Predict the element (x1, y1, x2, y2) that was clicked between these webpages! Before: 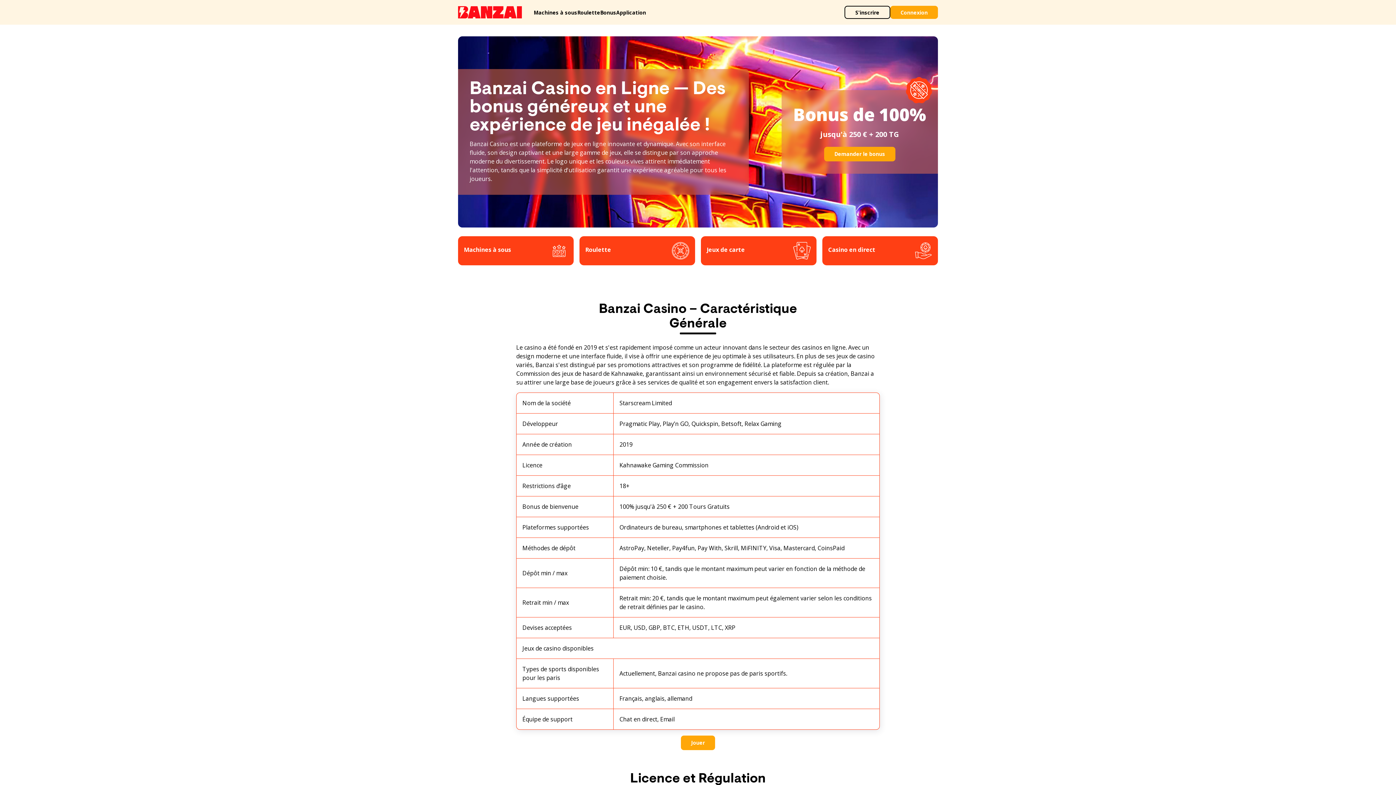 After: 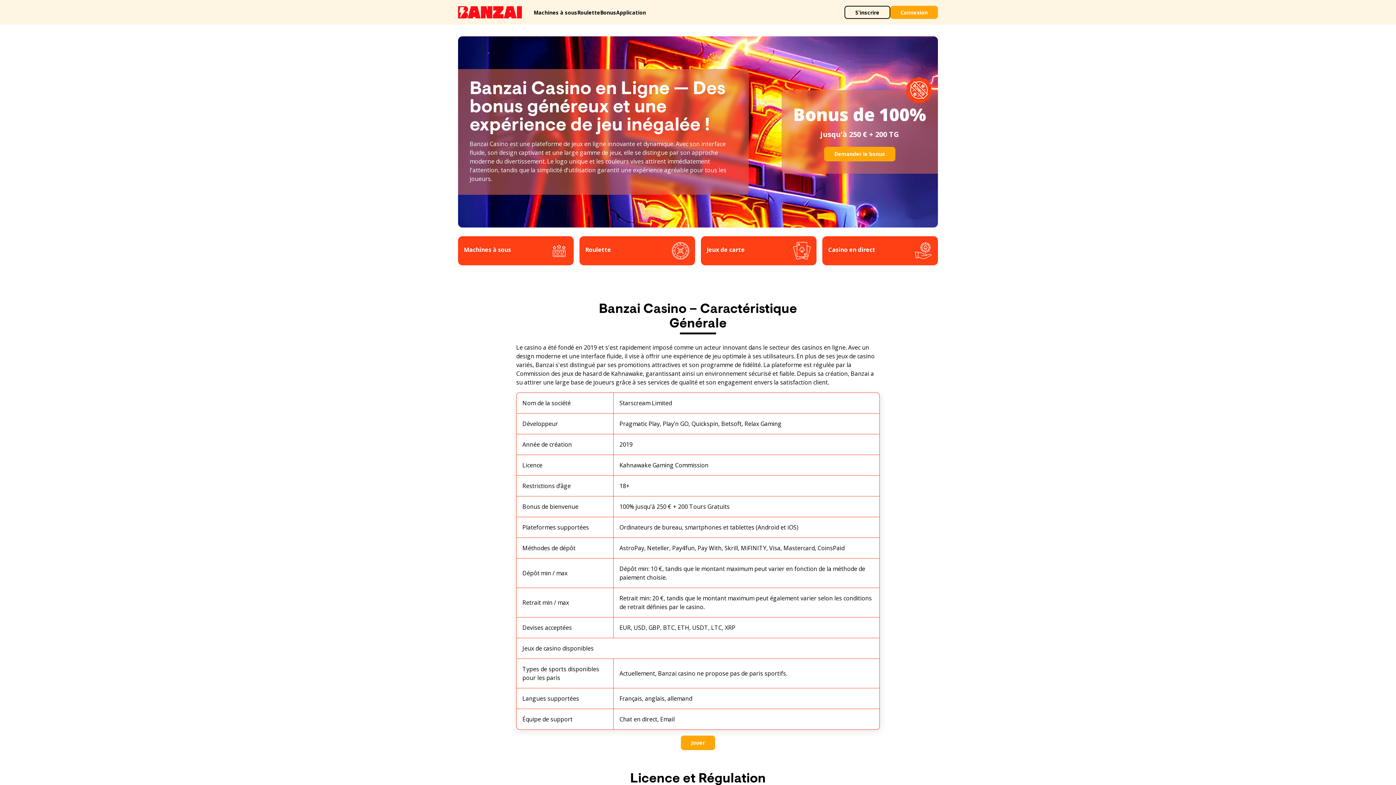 Action: label: Machines à sous bbox: (458, 236, 573, 265)